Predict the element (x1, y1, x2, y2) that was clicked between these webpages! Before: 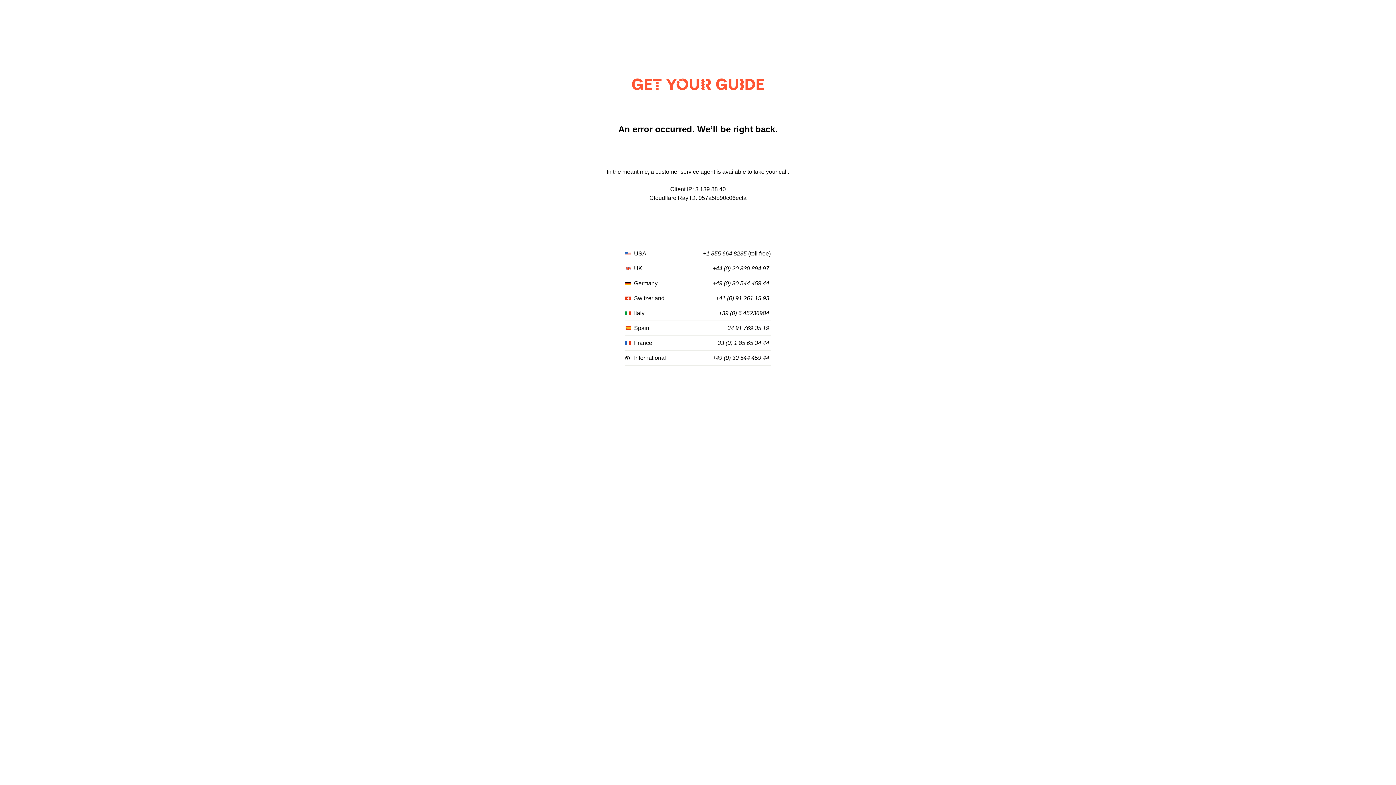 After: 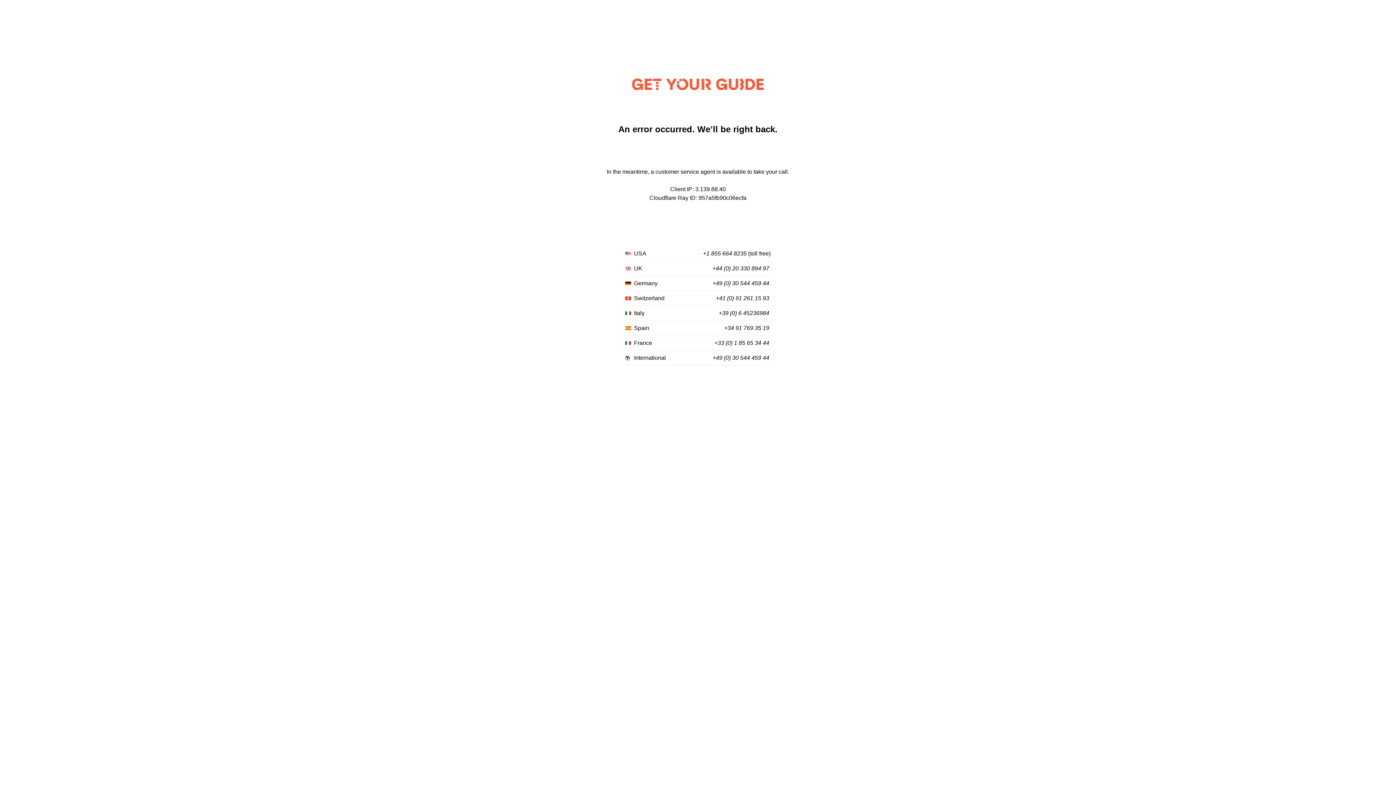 Action: label: +34 91 769 35 19 bbox: (724, 325, 769, 331)